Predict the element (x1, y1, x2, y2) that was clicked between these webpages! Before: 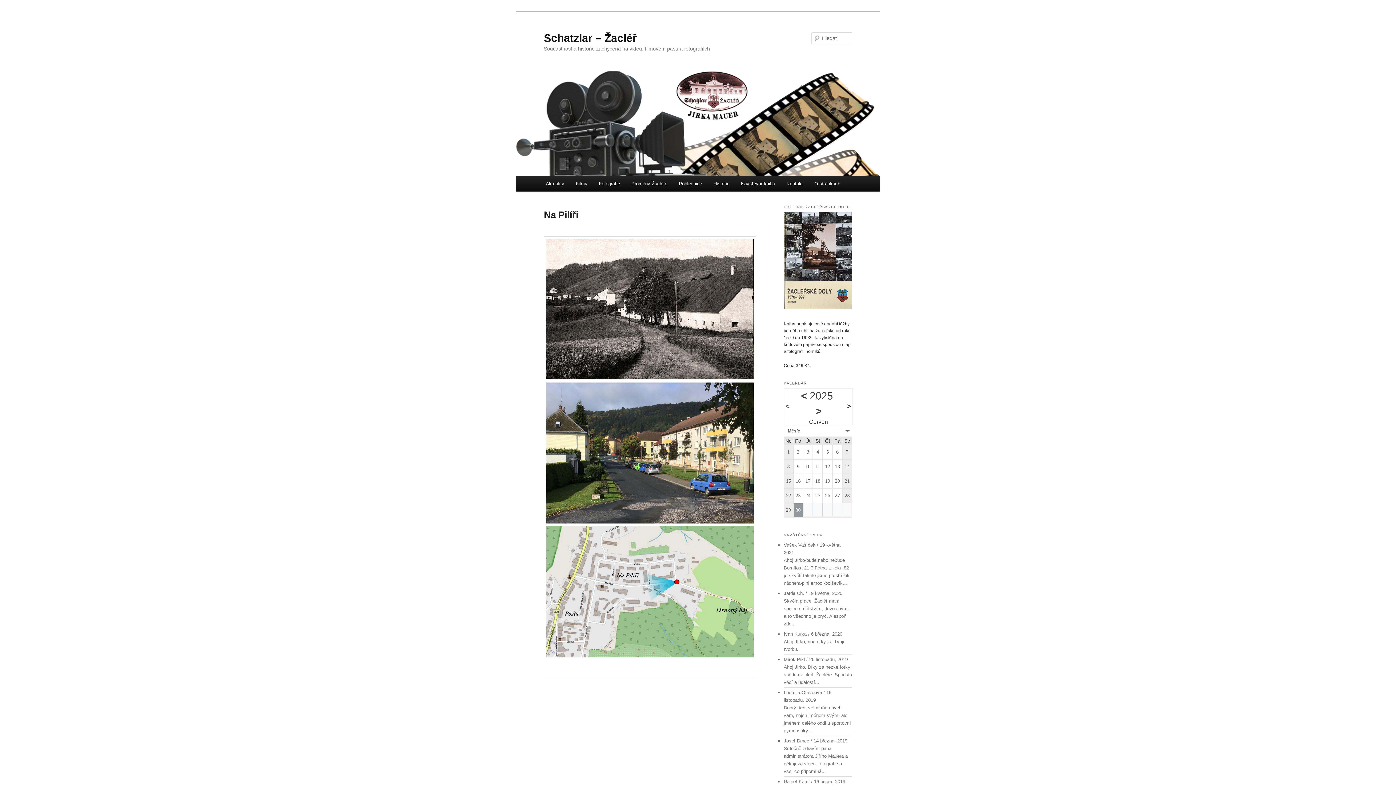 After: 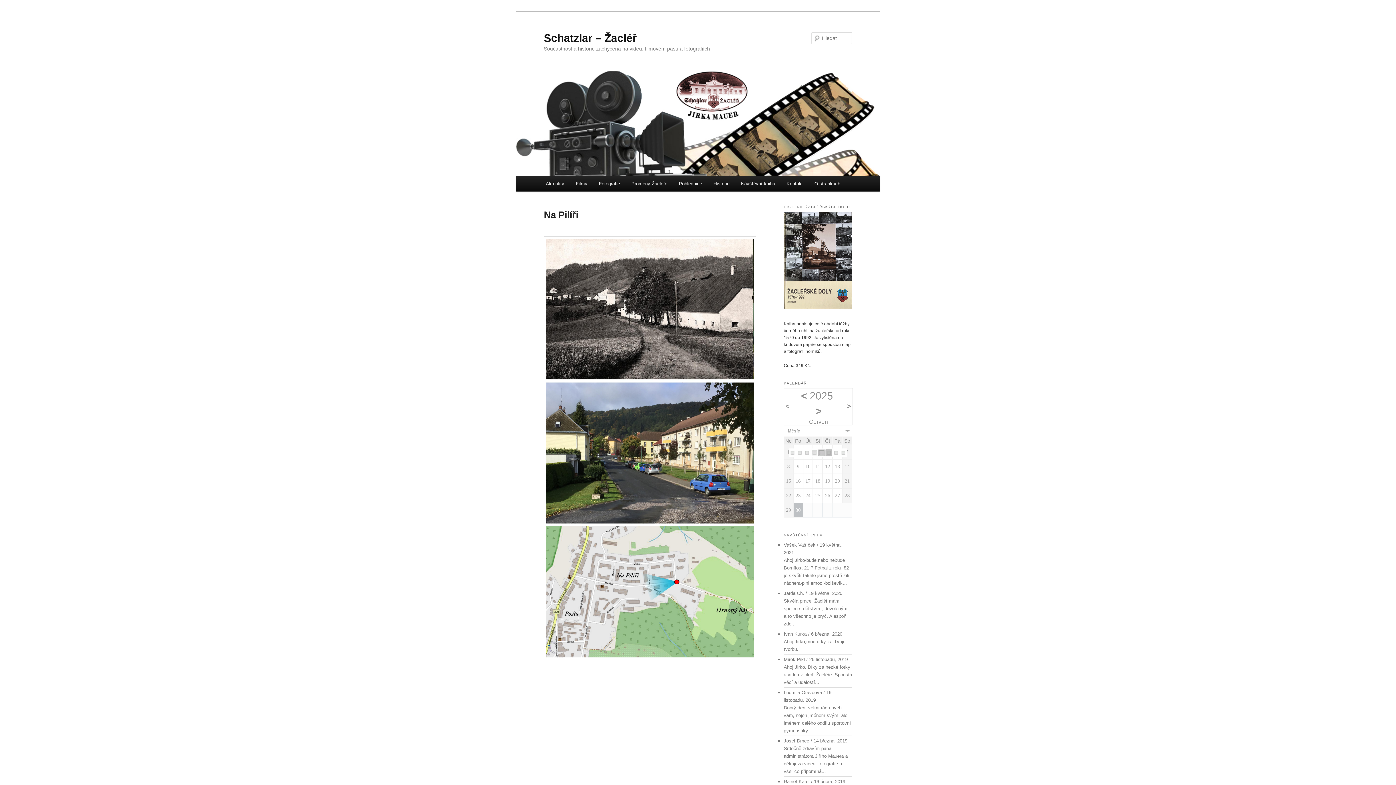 Action: label: > bbox: (815, 404, 821, 419)